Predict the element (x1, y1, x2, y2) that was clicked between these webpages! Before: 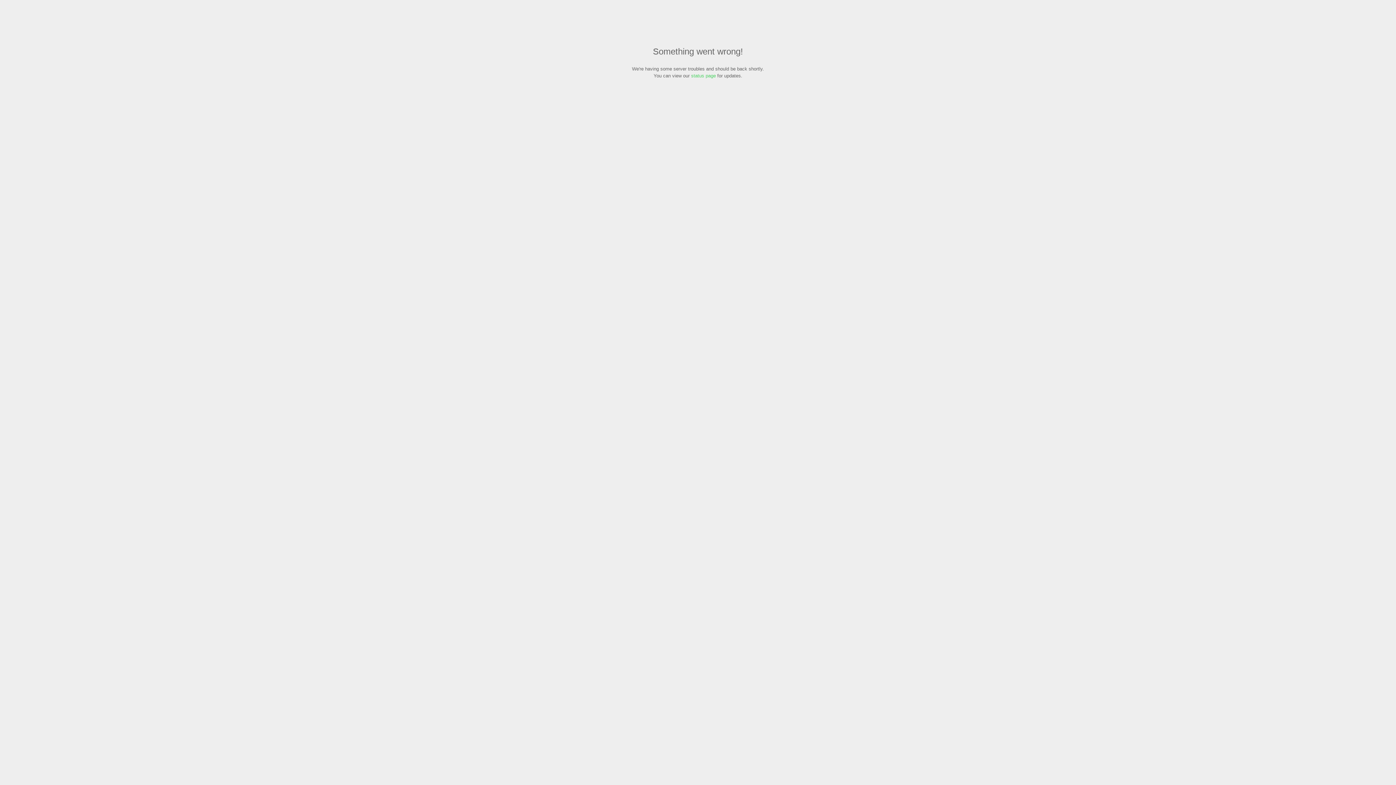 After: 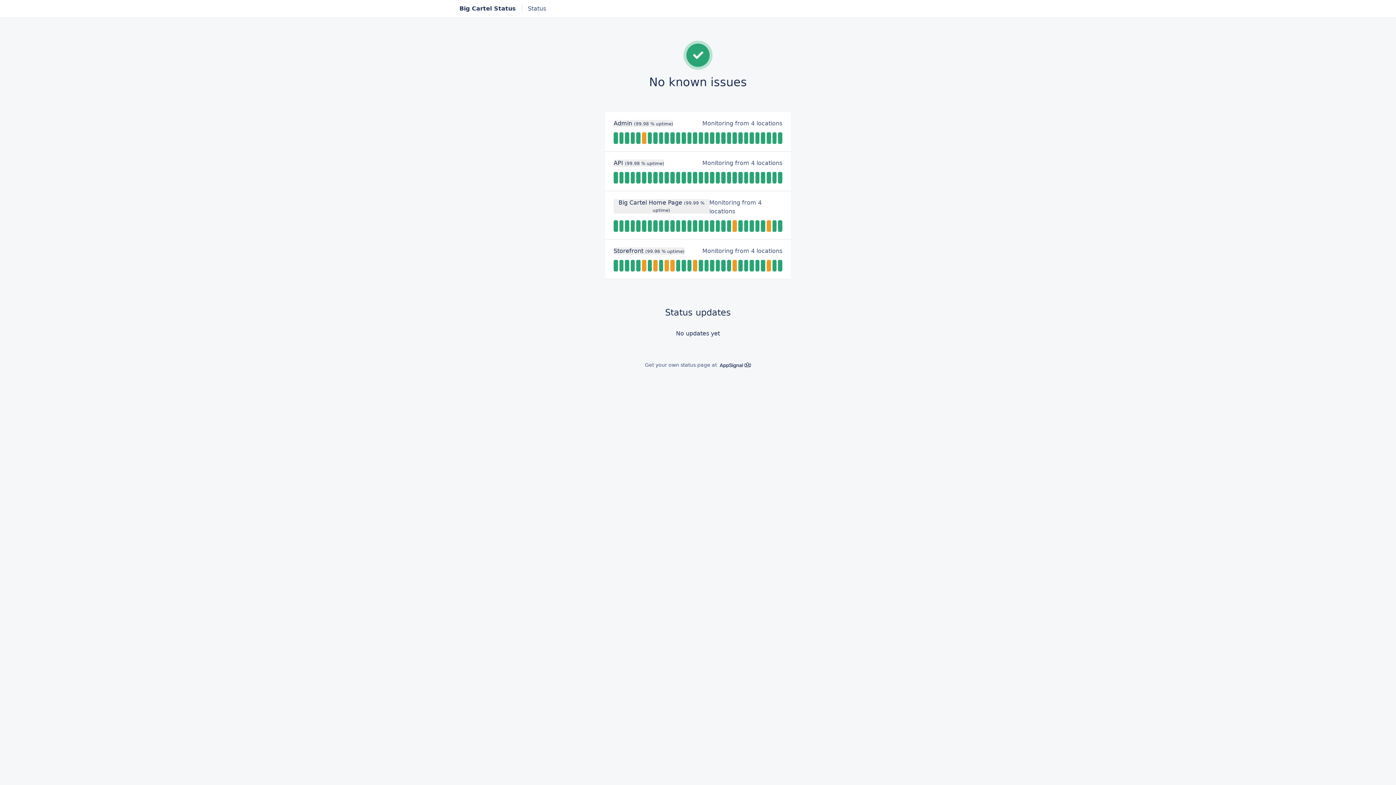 Action: label: status page bbox: (691, 73, 716, 78)